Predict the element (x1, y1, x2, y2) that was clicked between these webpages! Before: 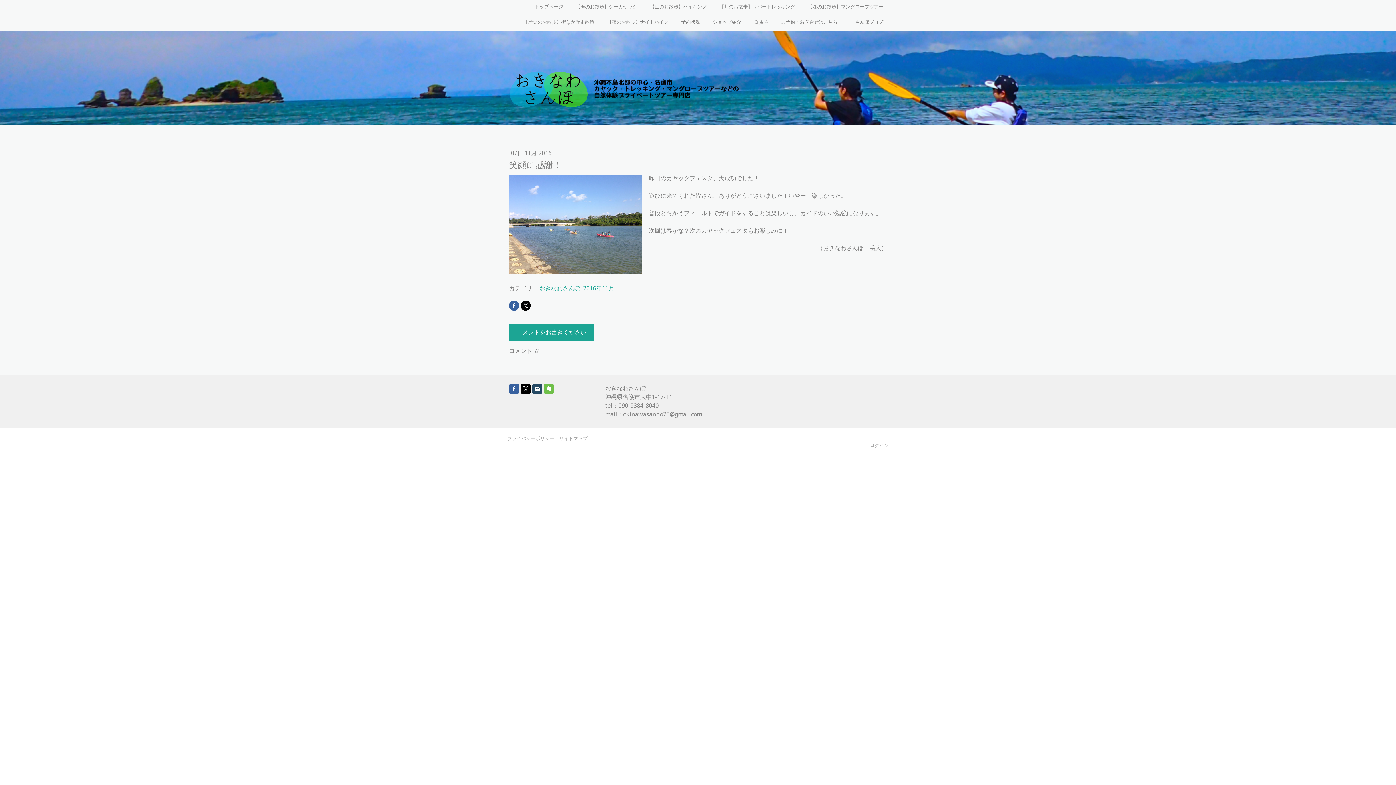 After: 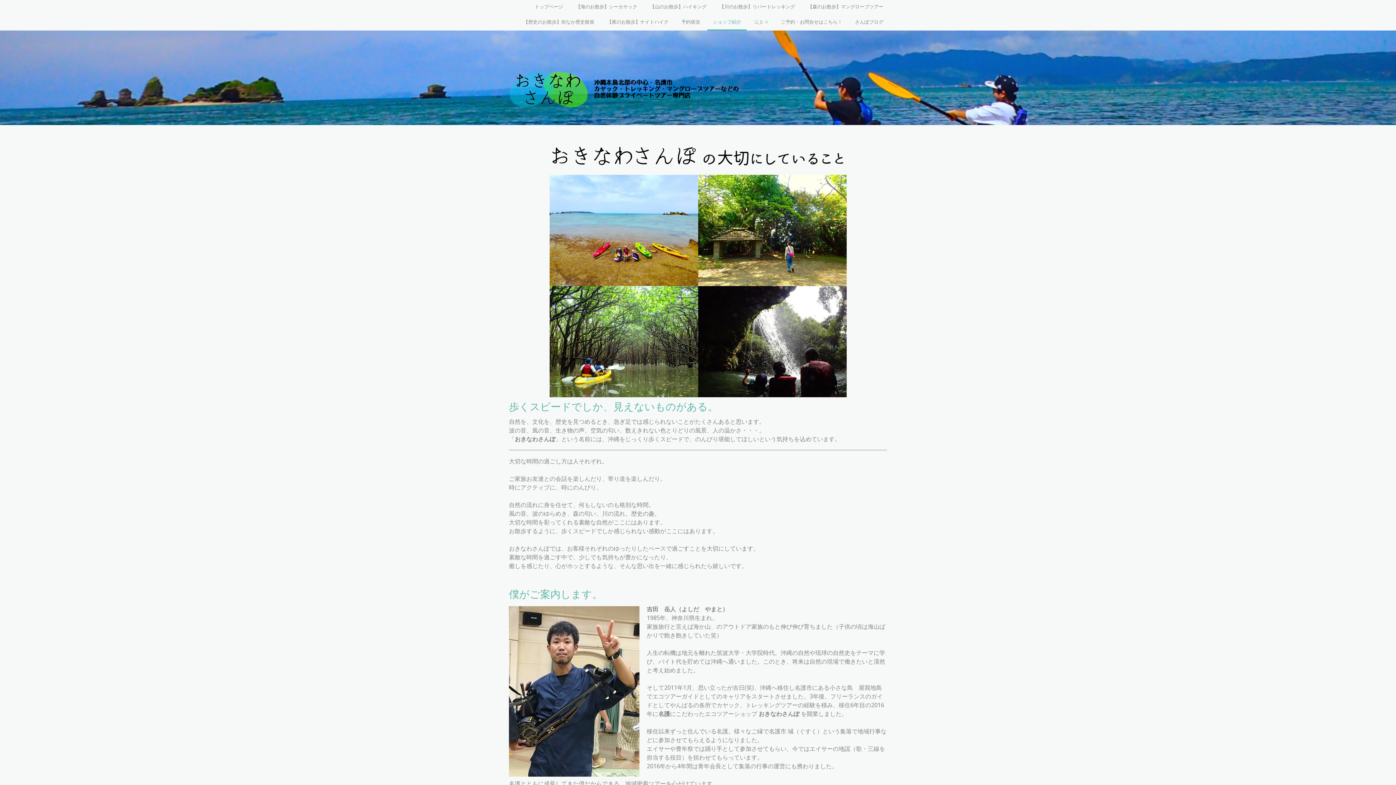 Action: label: ショップ紹介 bbox: (707, 15, 746, 30)